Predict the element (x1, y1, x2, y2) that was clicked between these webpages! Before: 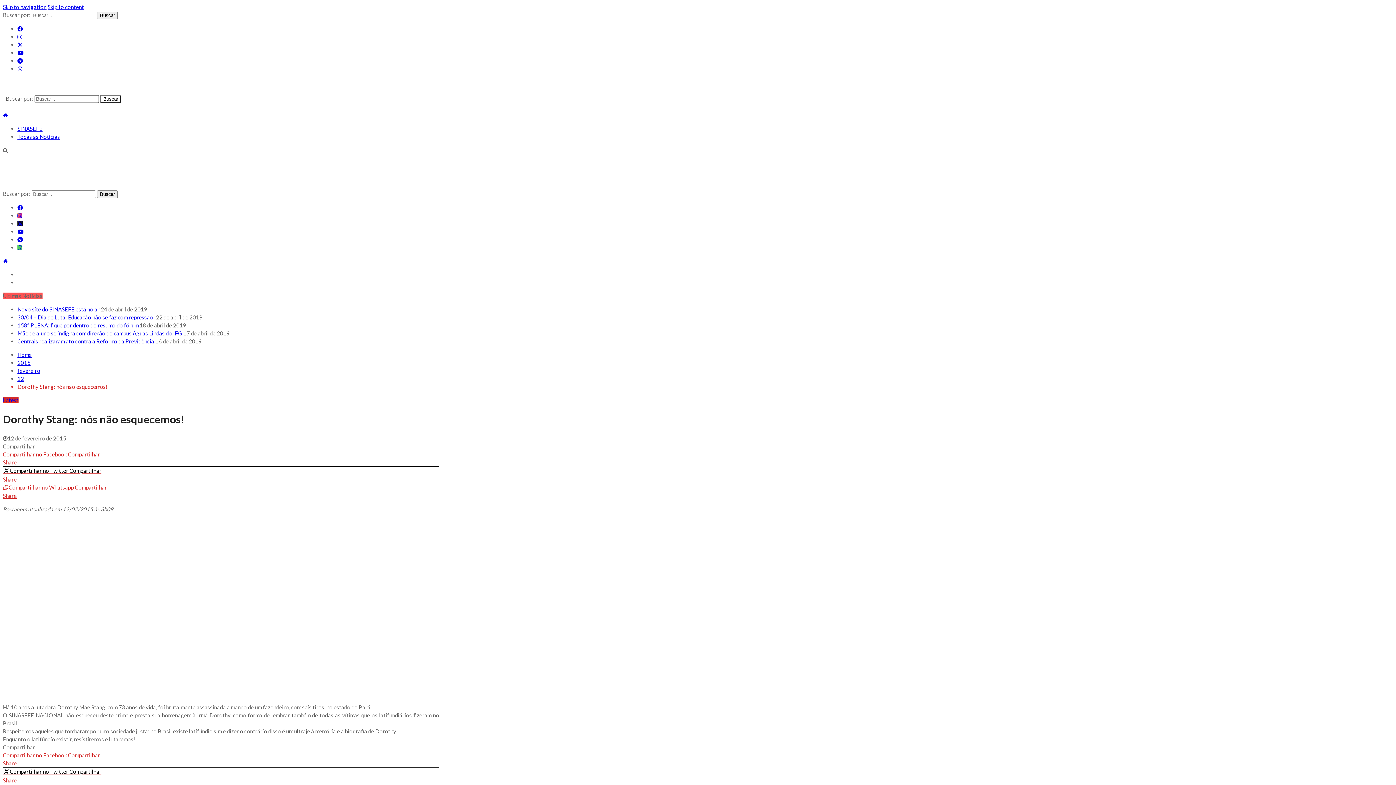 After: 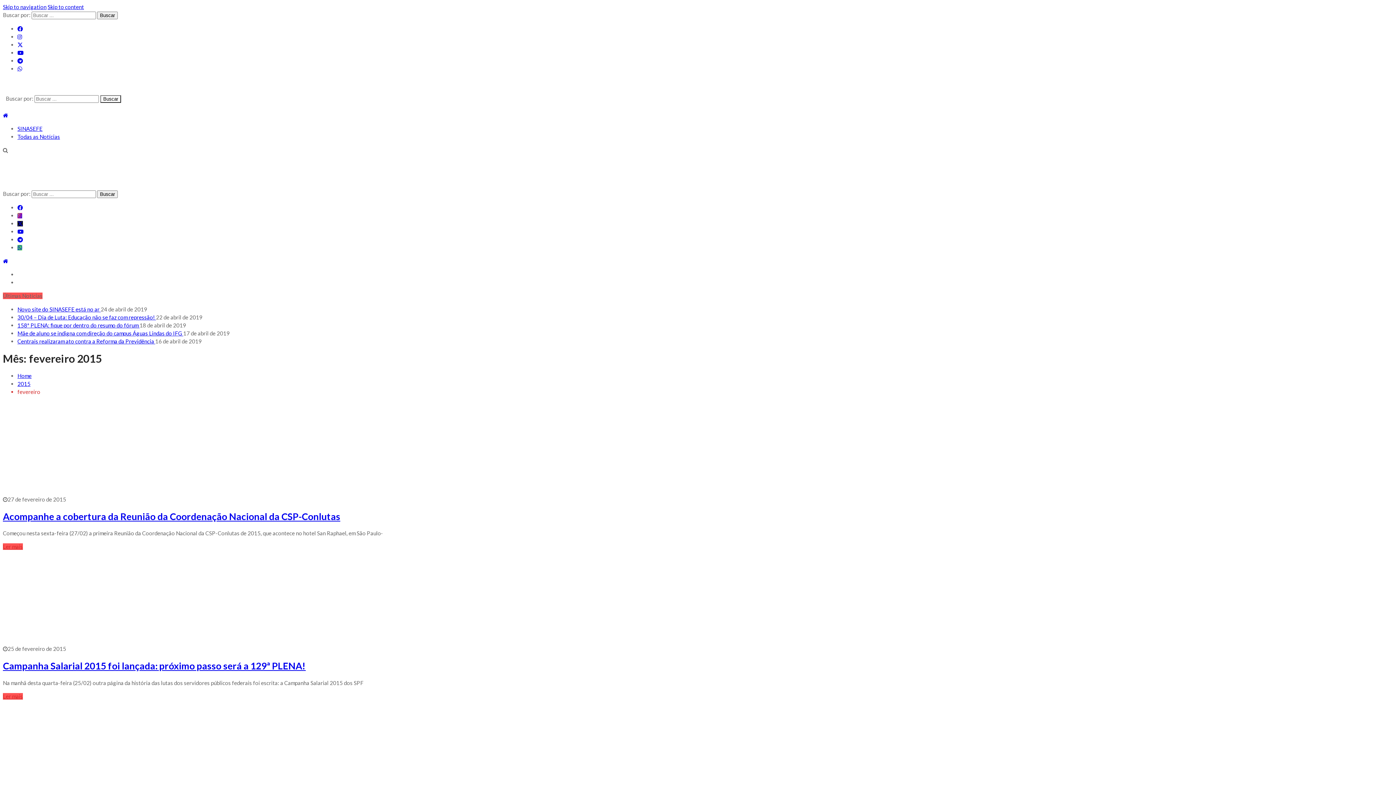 Action: bbox: (17, 367, 40, 374) label: fevereiro